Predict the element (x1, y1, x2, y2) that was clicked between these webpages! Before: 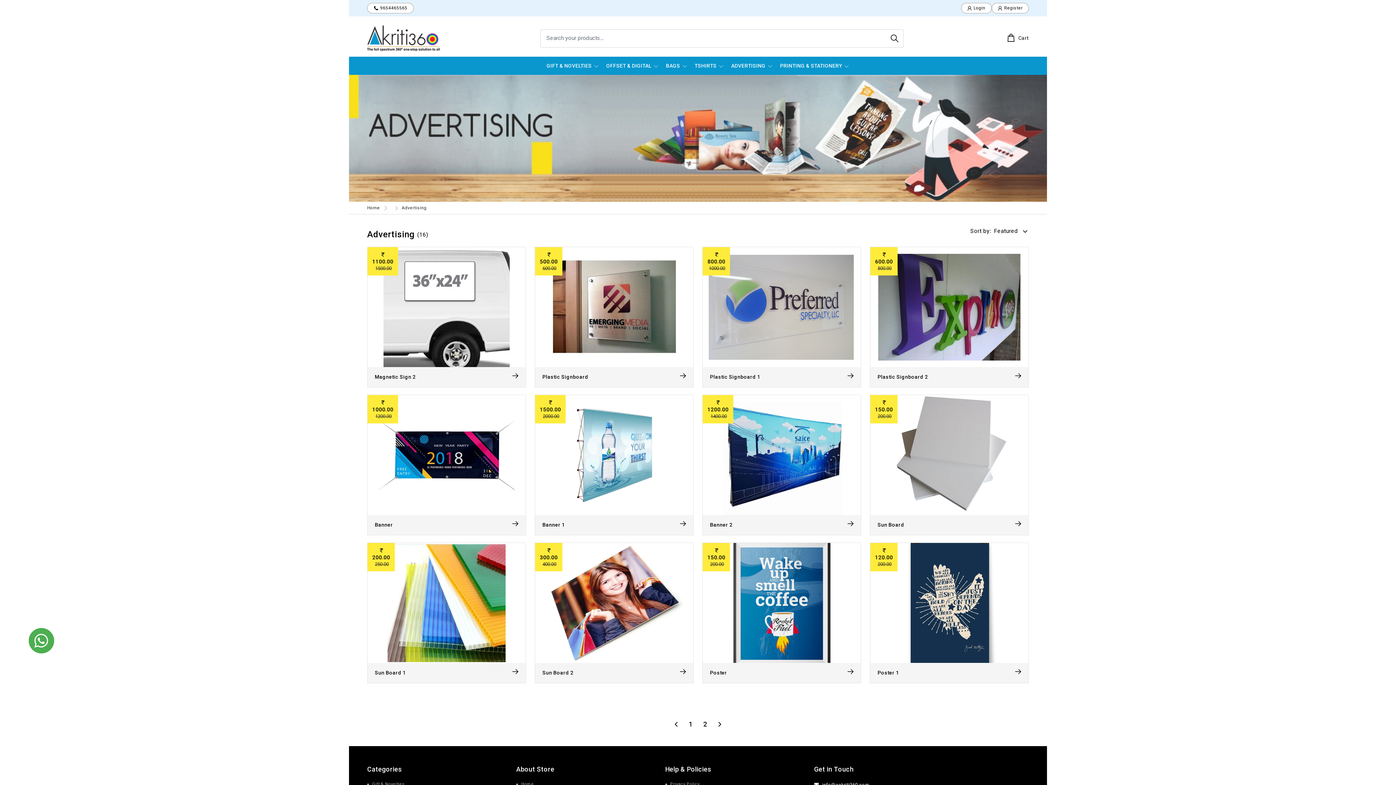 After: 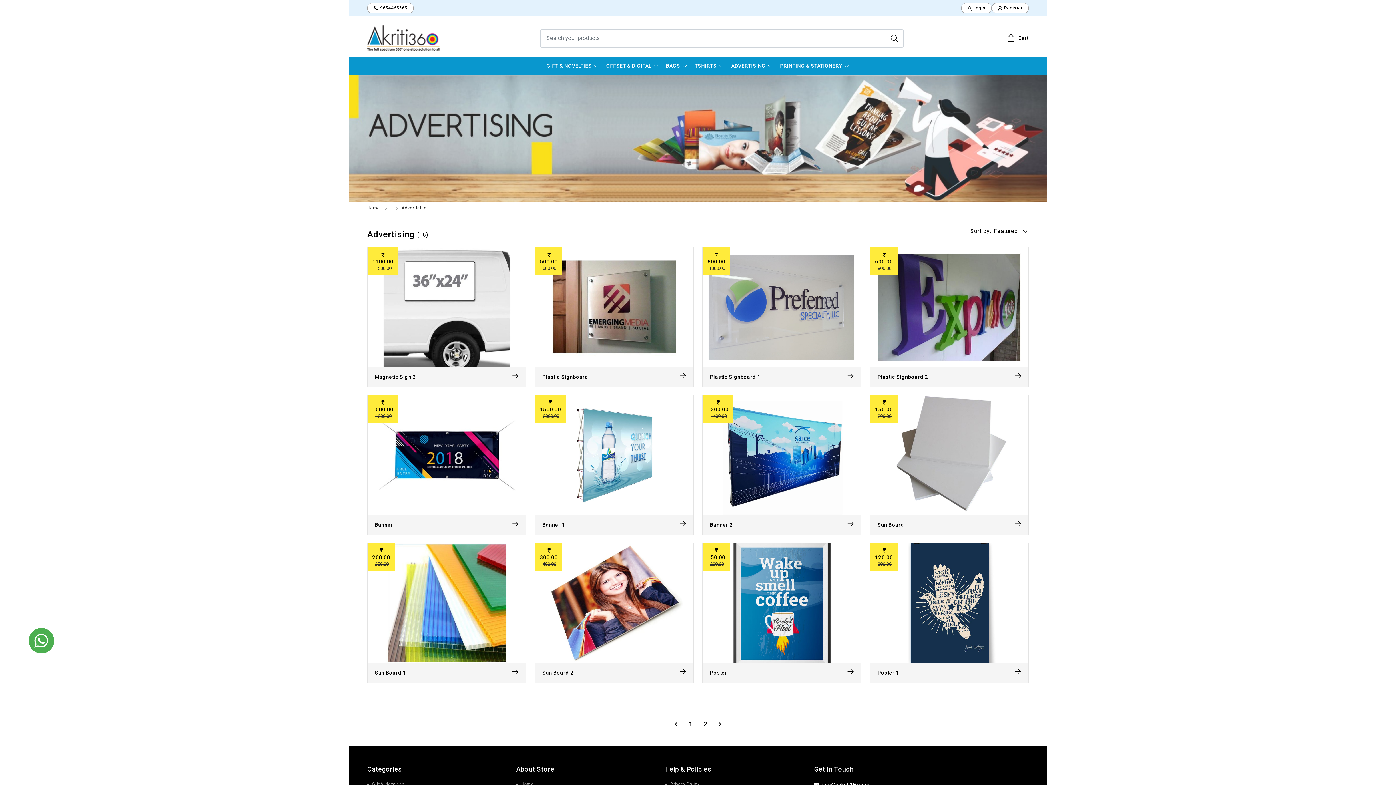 Action: bbox: (28, 642, 54, 648)